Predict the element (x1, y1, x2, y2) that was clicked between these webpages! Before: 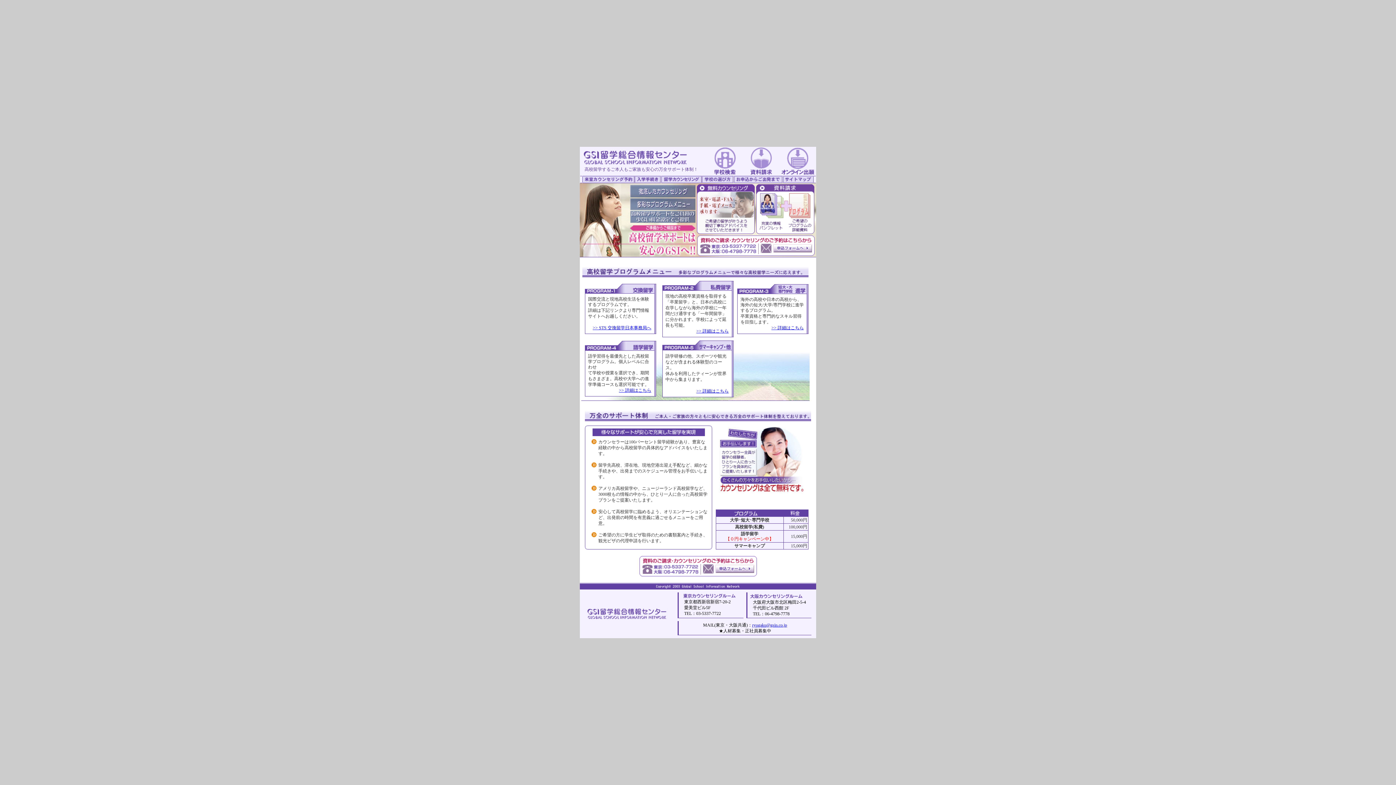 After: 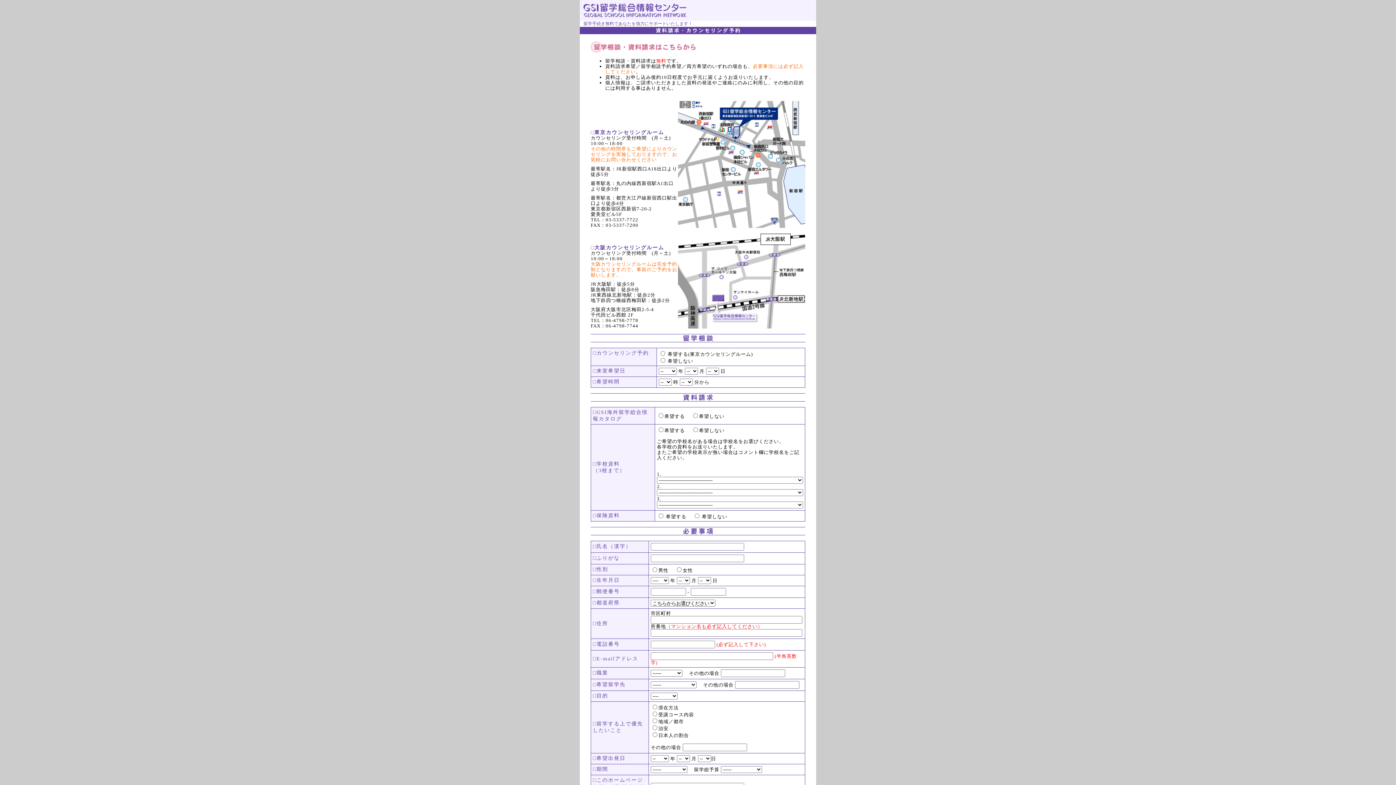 Action: bbox: (756, 229, 814, 235)